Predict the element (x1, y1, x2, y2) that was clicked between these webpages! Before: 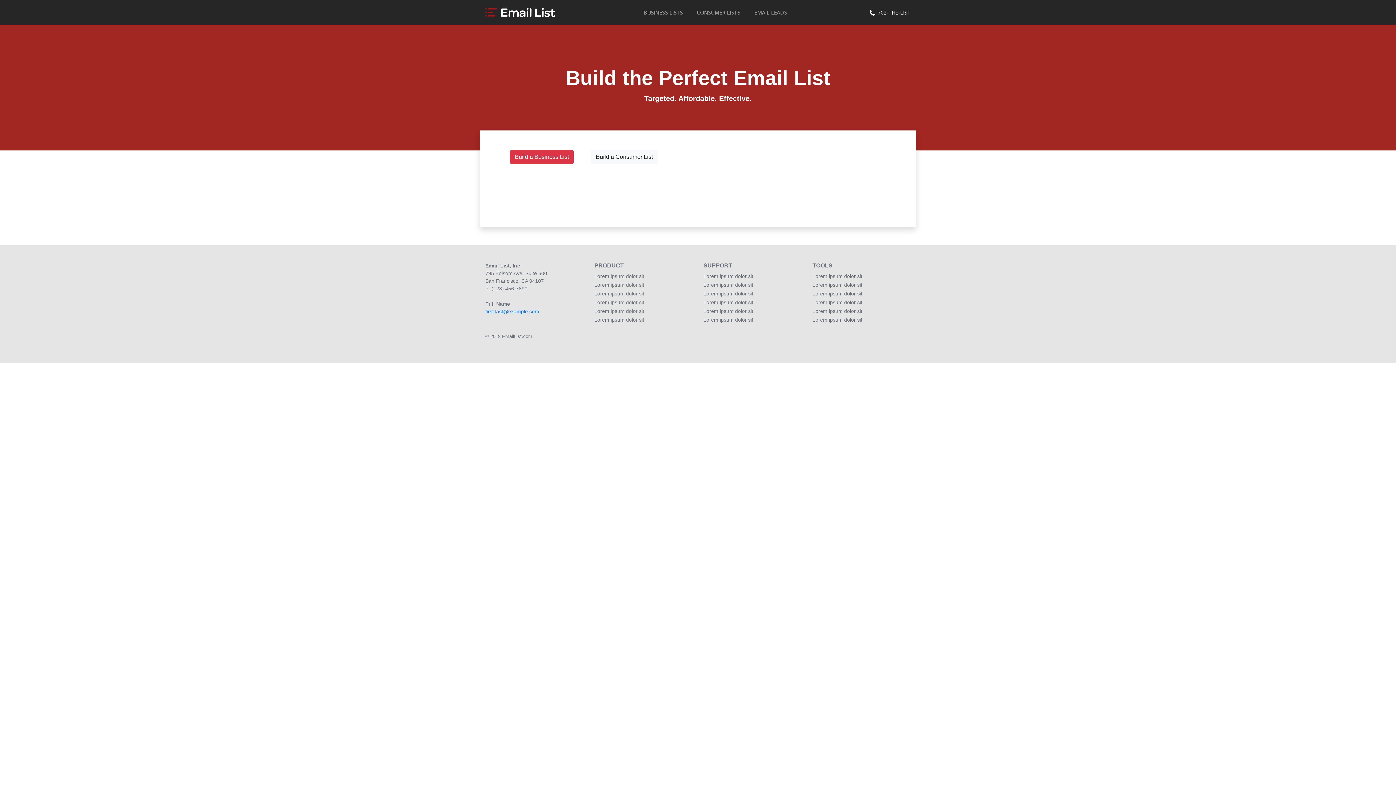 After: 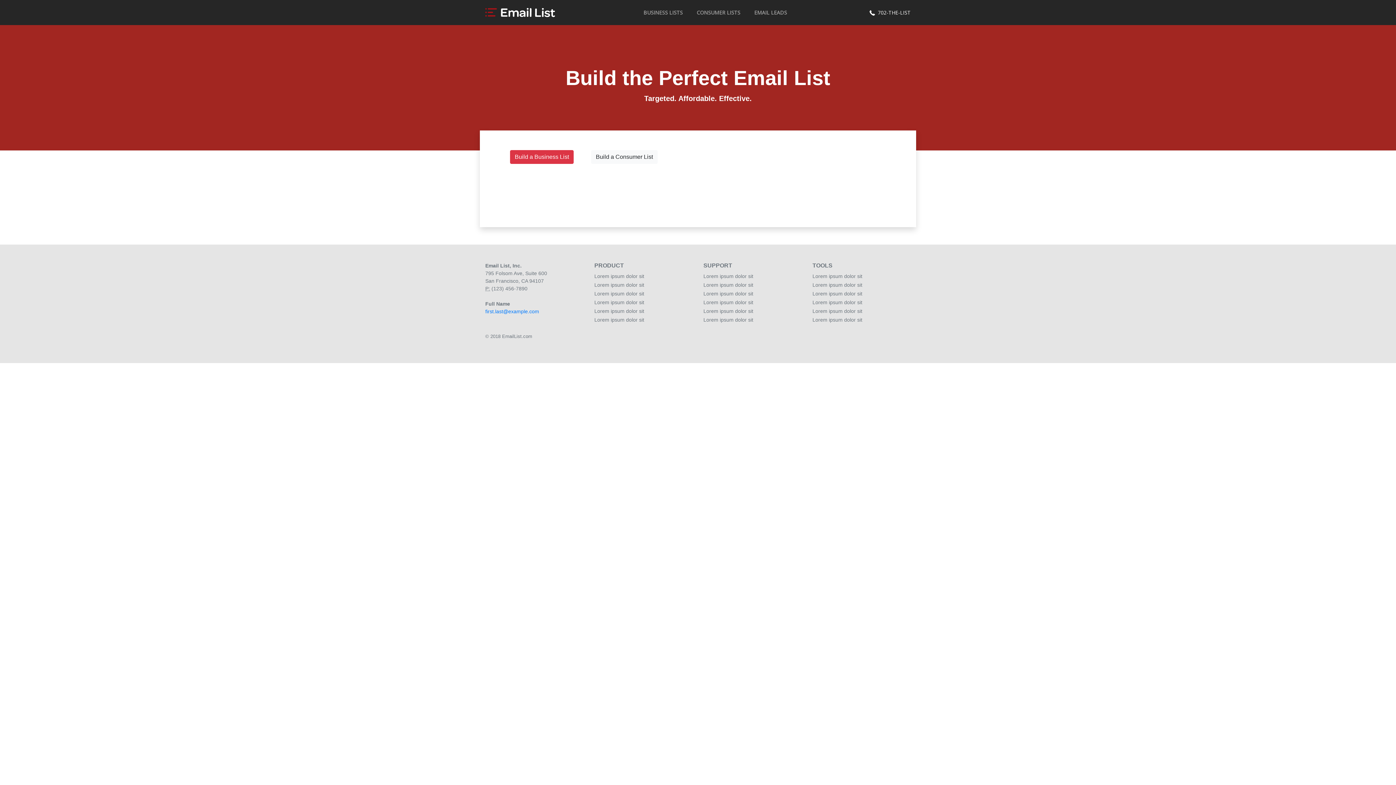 Action: label: Lorem ipsum dolor sit bbox: (703, 317, 753, 322)